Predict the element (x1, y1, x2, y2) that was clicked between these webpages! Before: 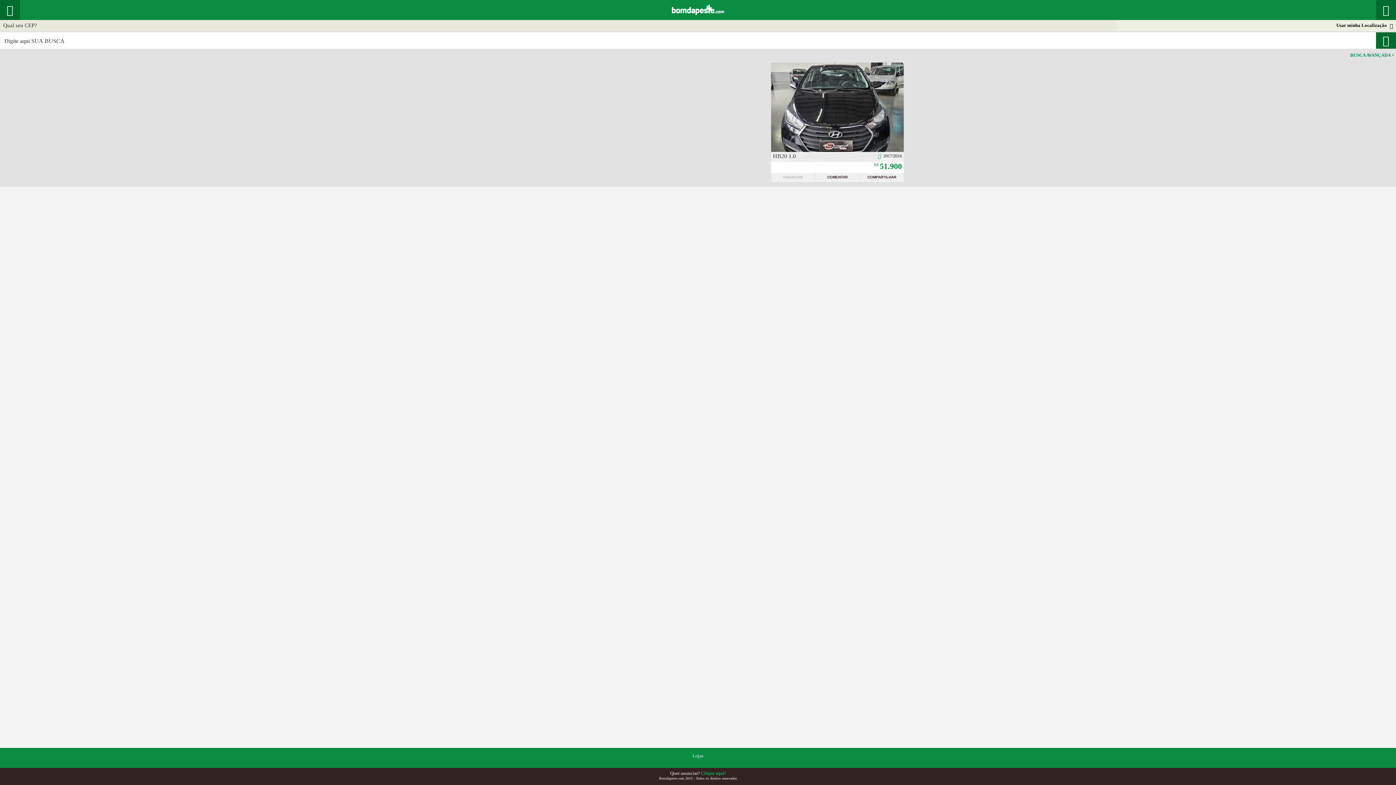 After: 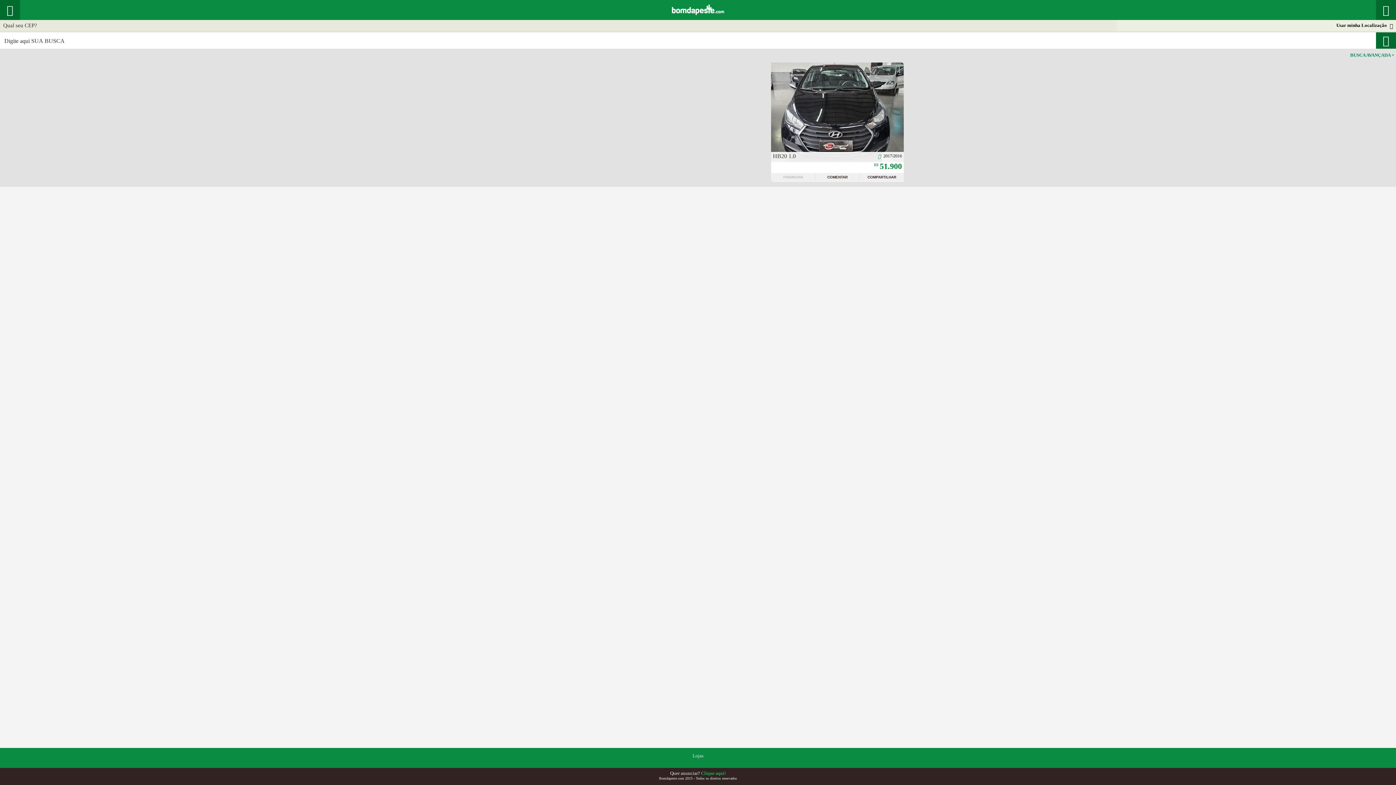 Action: label: Usar minha Localização bbox: (1336, 20, 1394, 30)